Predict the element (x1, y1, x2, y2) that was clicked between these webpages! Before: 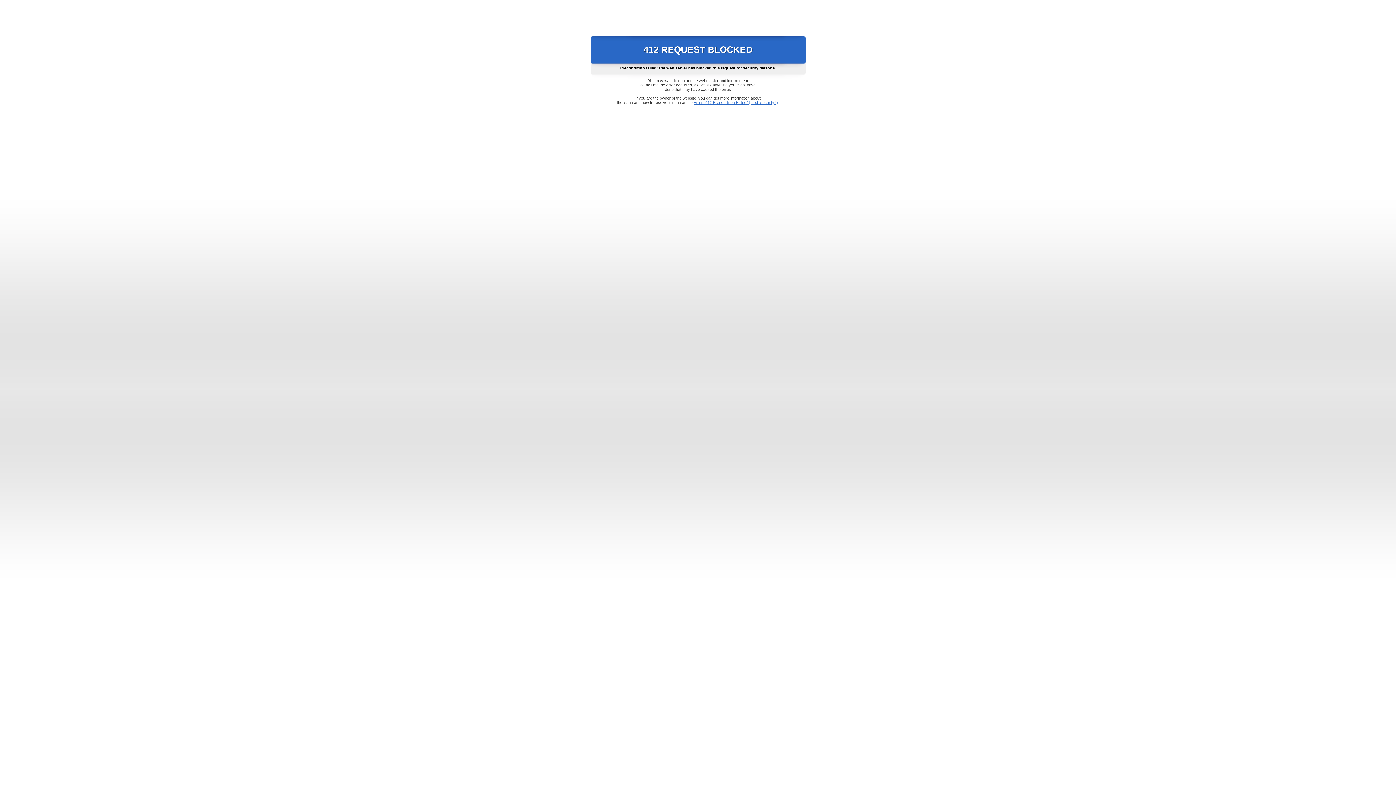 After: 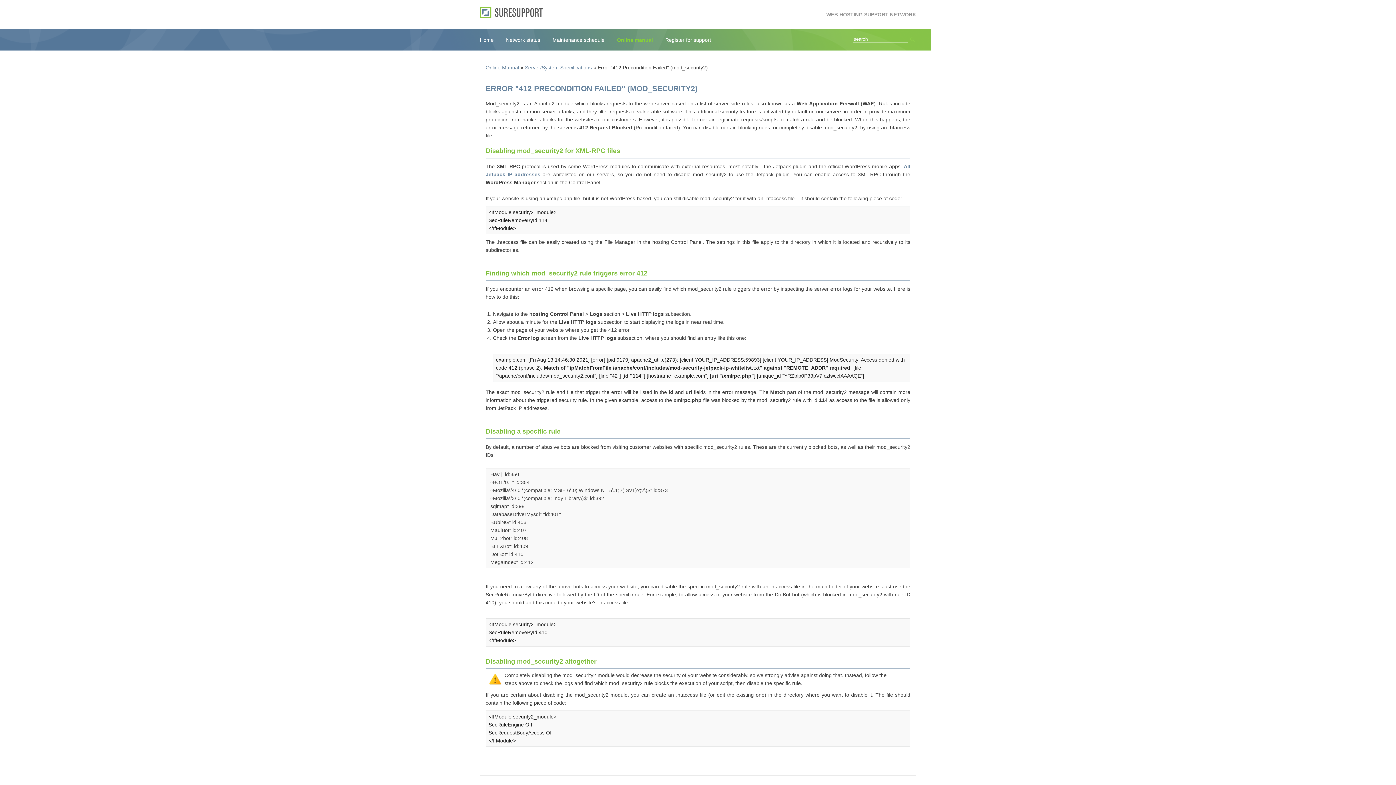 Action: bbox: (693, 100, 778, 104) label: Error "412 Precondition Failed" (mod_security2)